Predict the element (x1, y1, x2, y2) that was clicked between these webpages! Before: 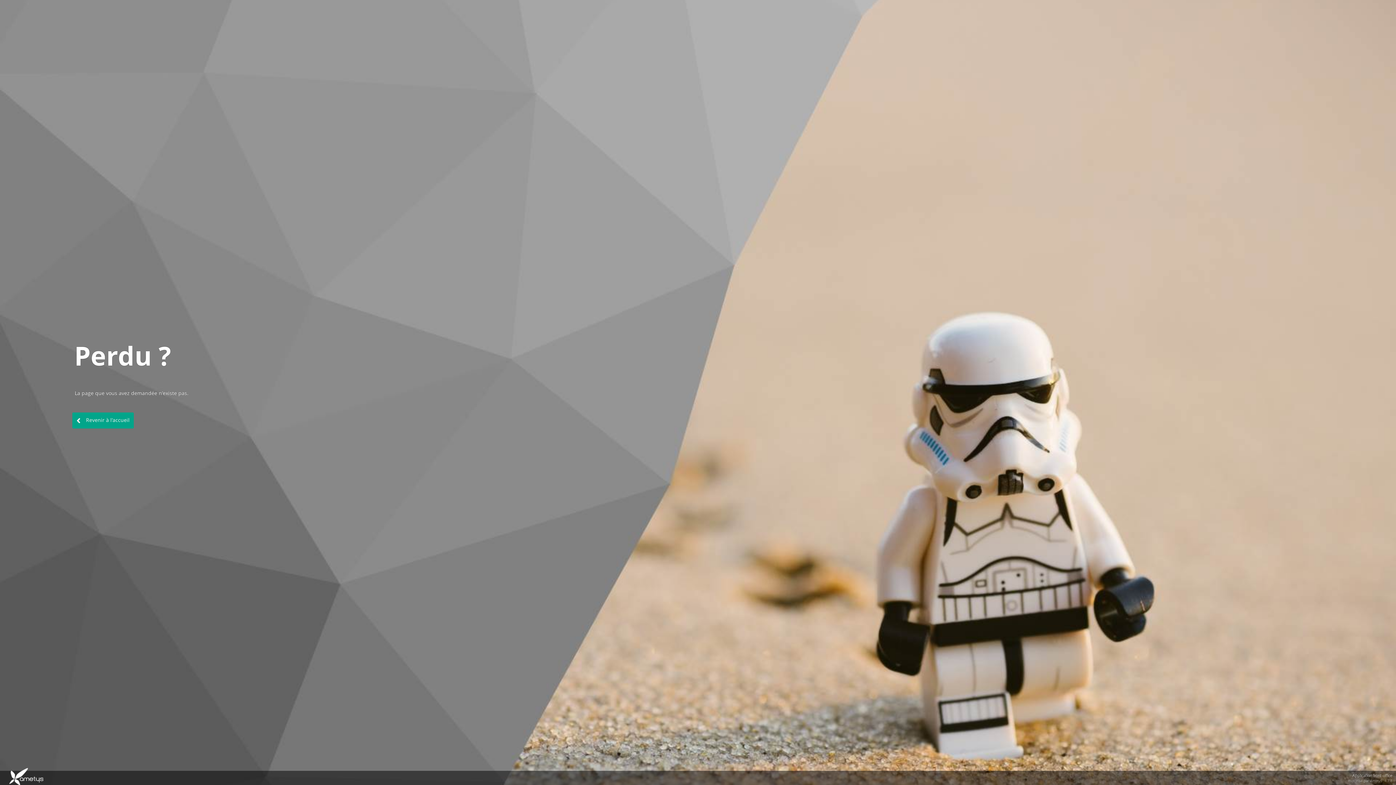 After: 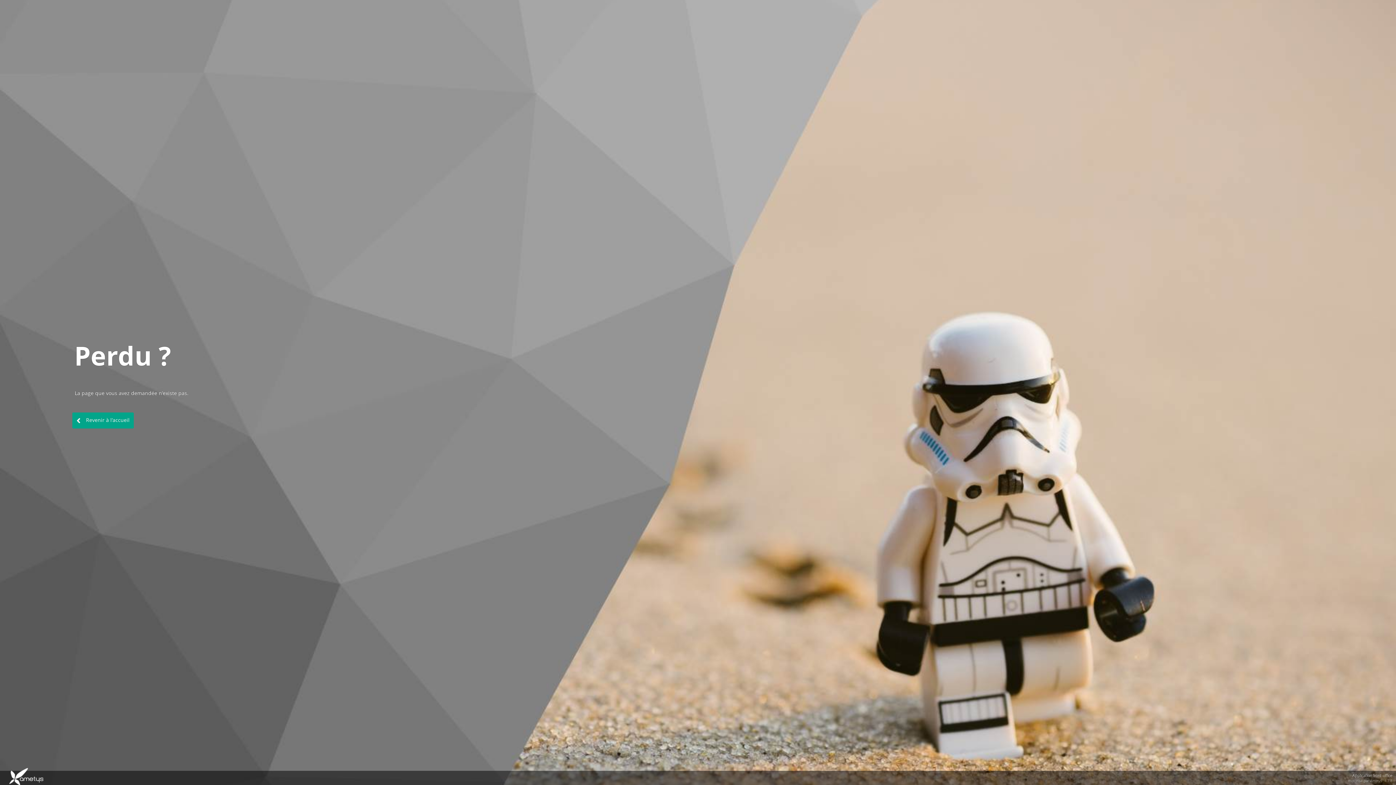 Action: bbox: (72, 412, 133, 428) label:  Revenir à l'accueil